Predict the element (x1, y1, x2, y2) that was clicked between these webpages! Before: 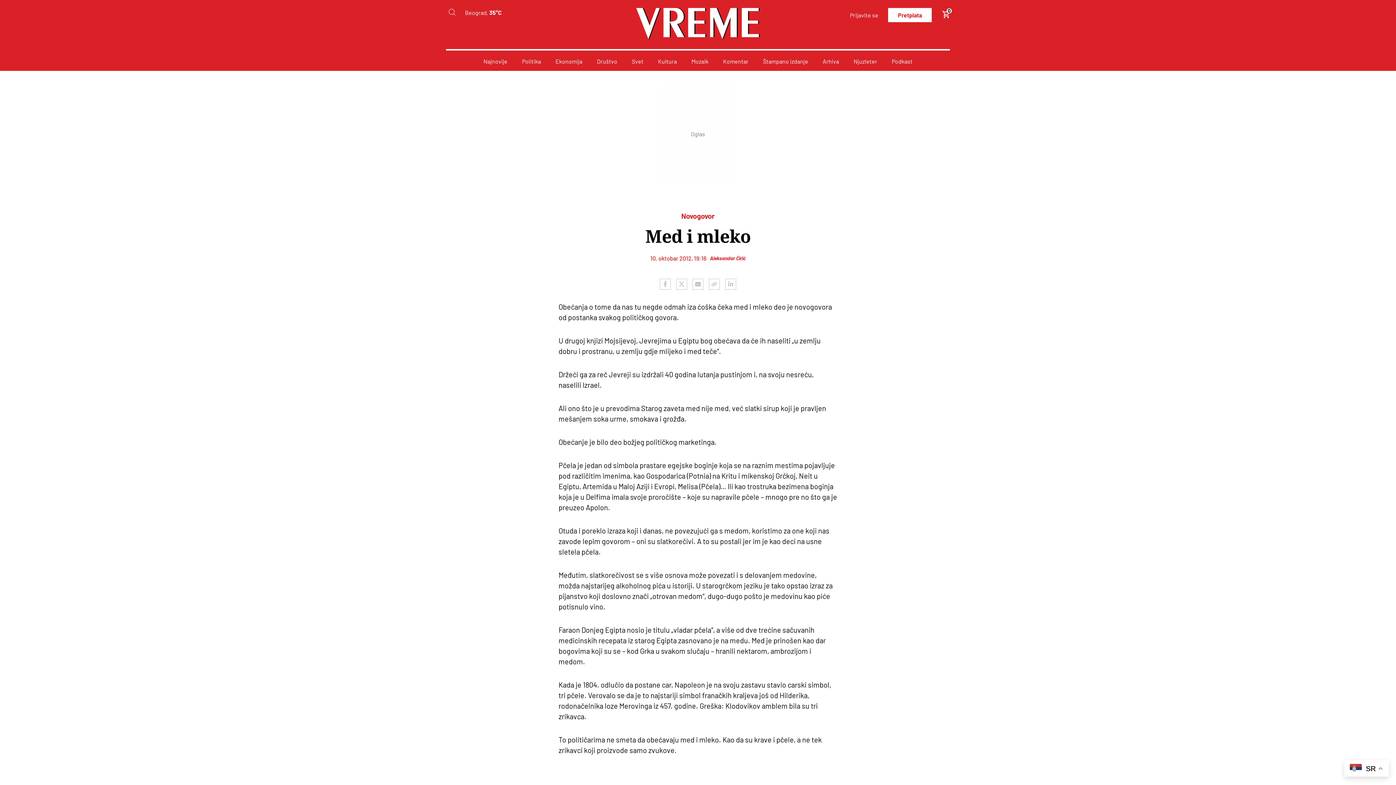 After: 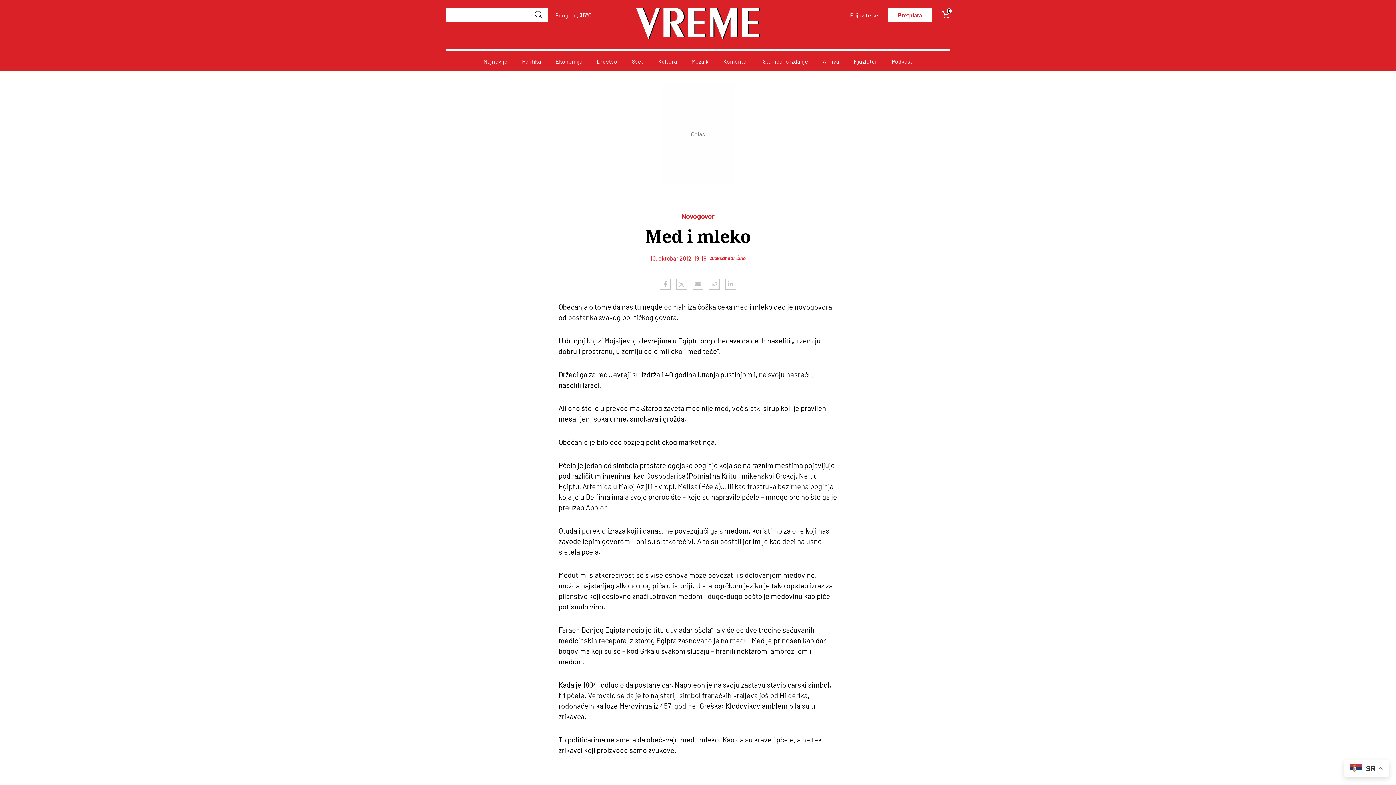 Action: bbox: (446, 8, 457, 17) label: Search